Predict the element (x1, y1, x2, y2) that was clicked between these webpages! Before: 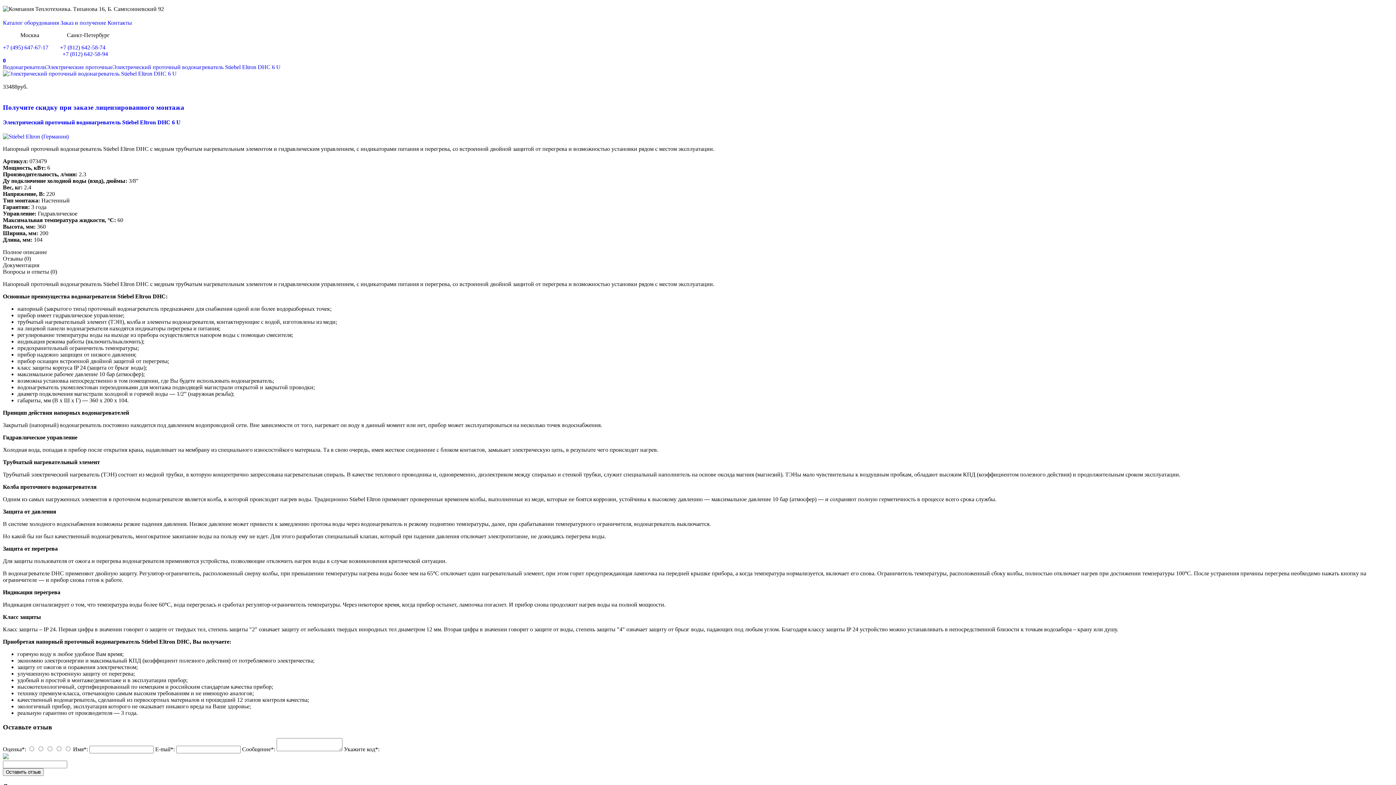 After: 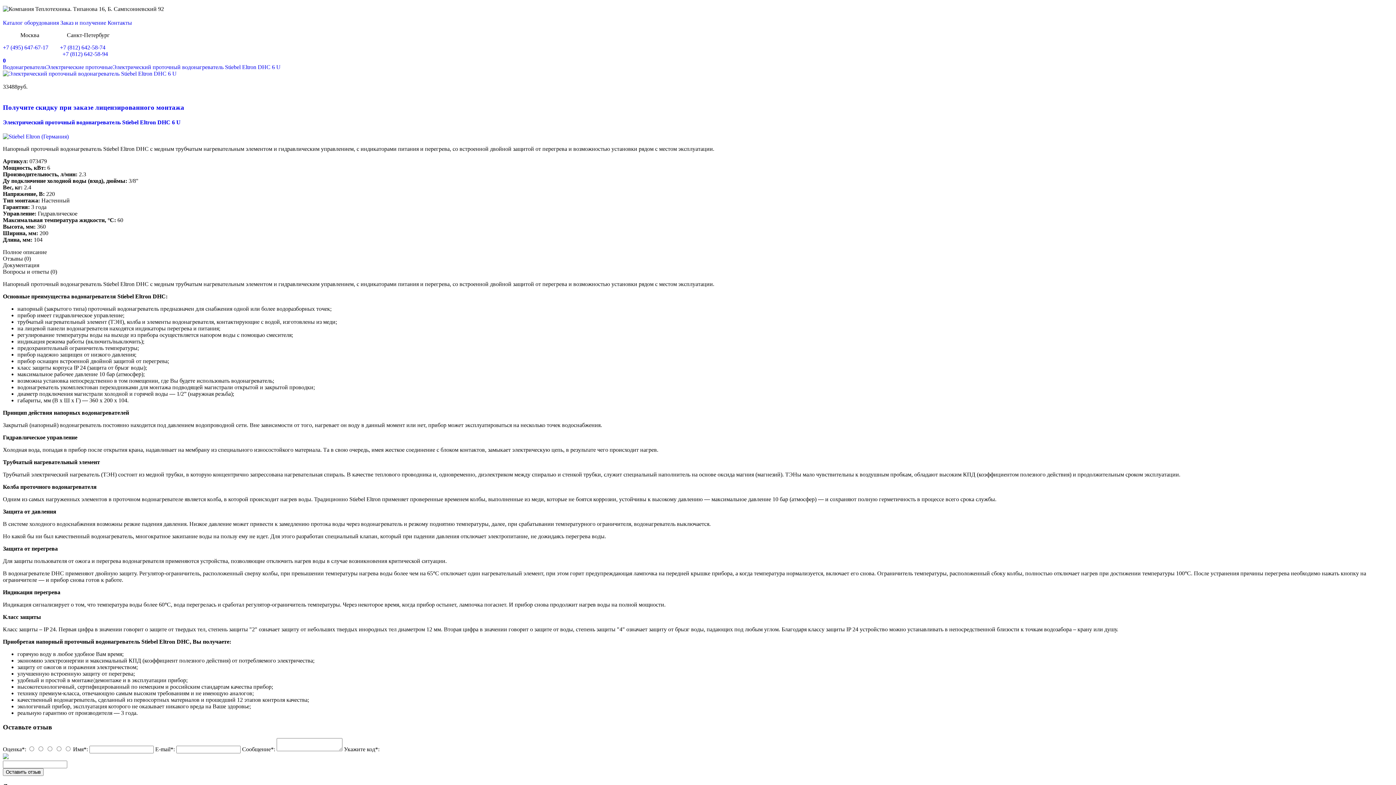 Action: bbox: (112, 64, 280, 70) label: Электрический проточный водонагреватель Stiebel Eltron DHC 6 U